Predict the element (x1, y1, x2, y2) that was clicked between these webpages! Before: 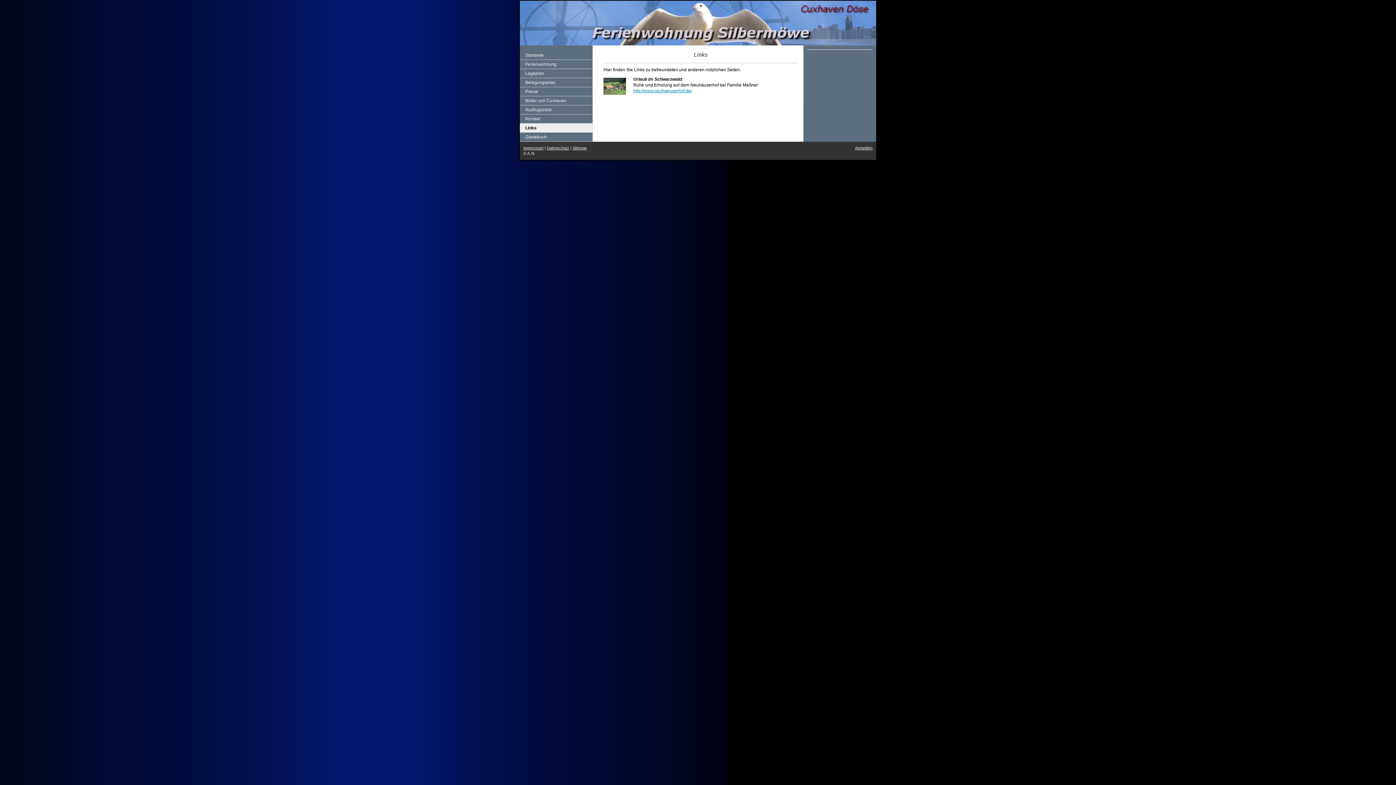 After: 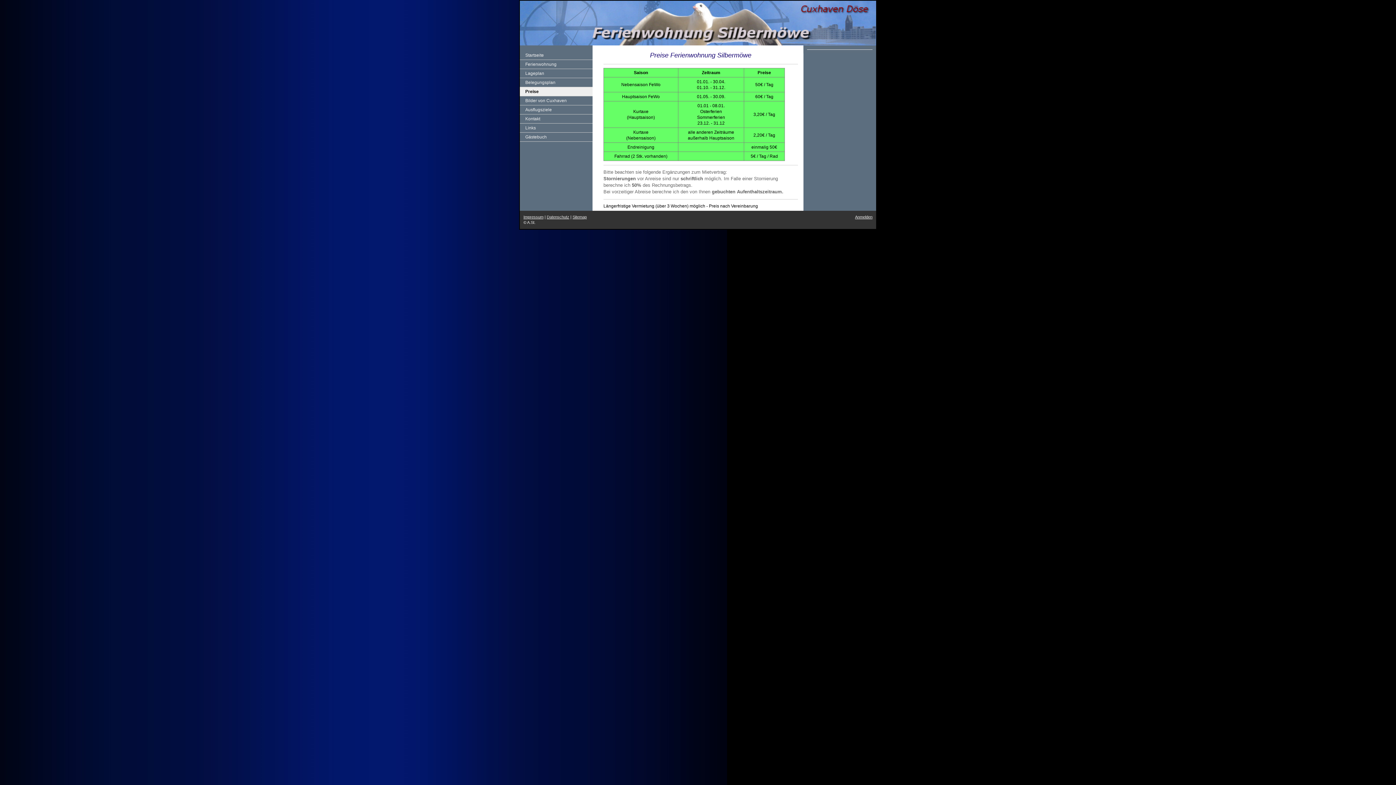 Action: label: Preise bbox: (520, 87, 592, 96)